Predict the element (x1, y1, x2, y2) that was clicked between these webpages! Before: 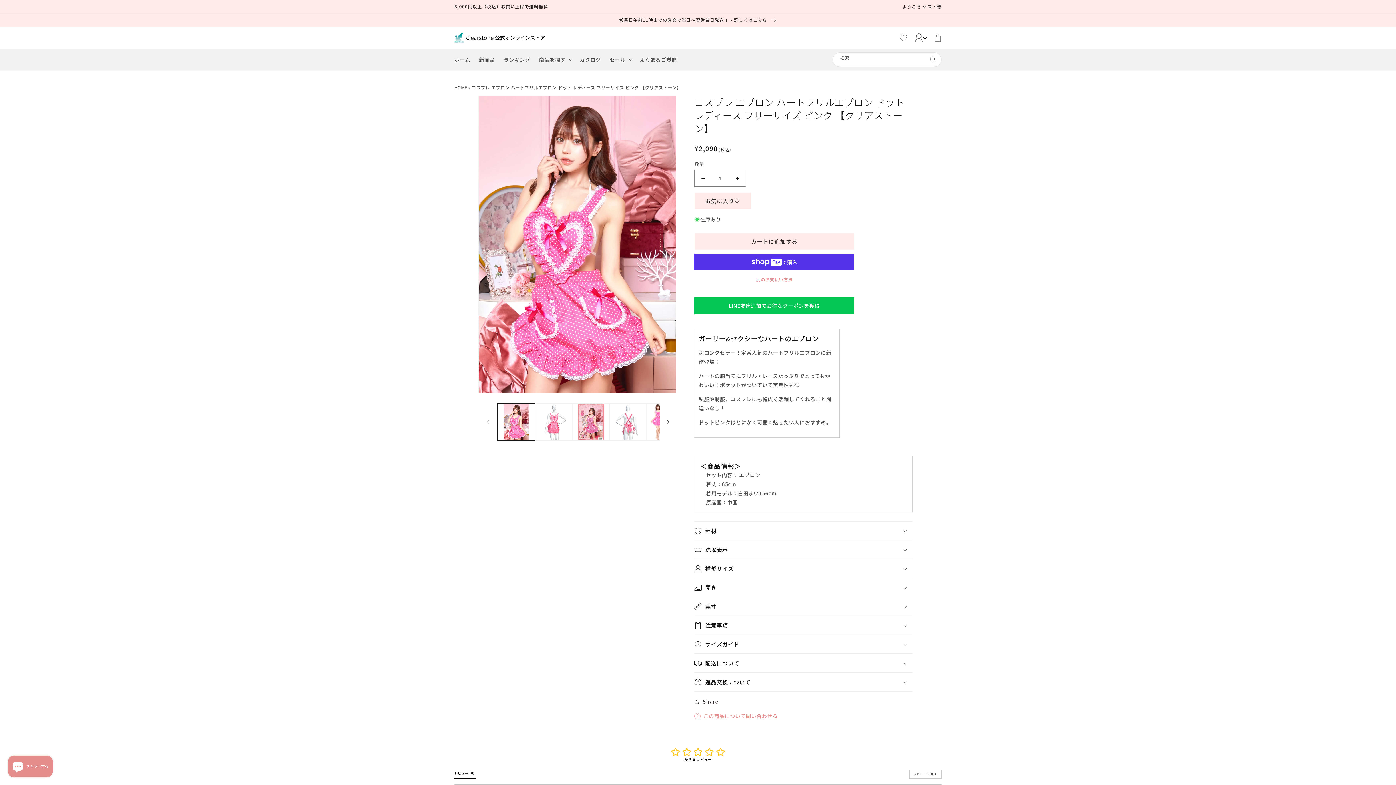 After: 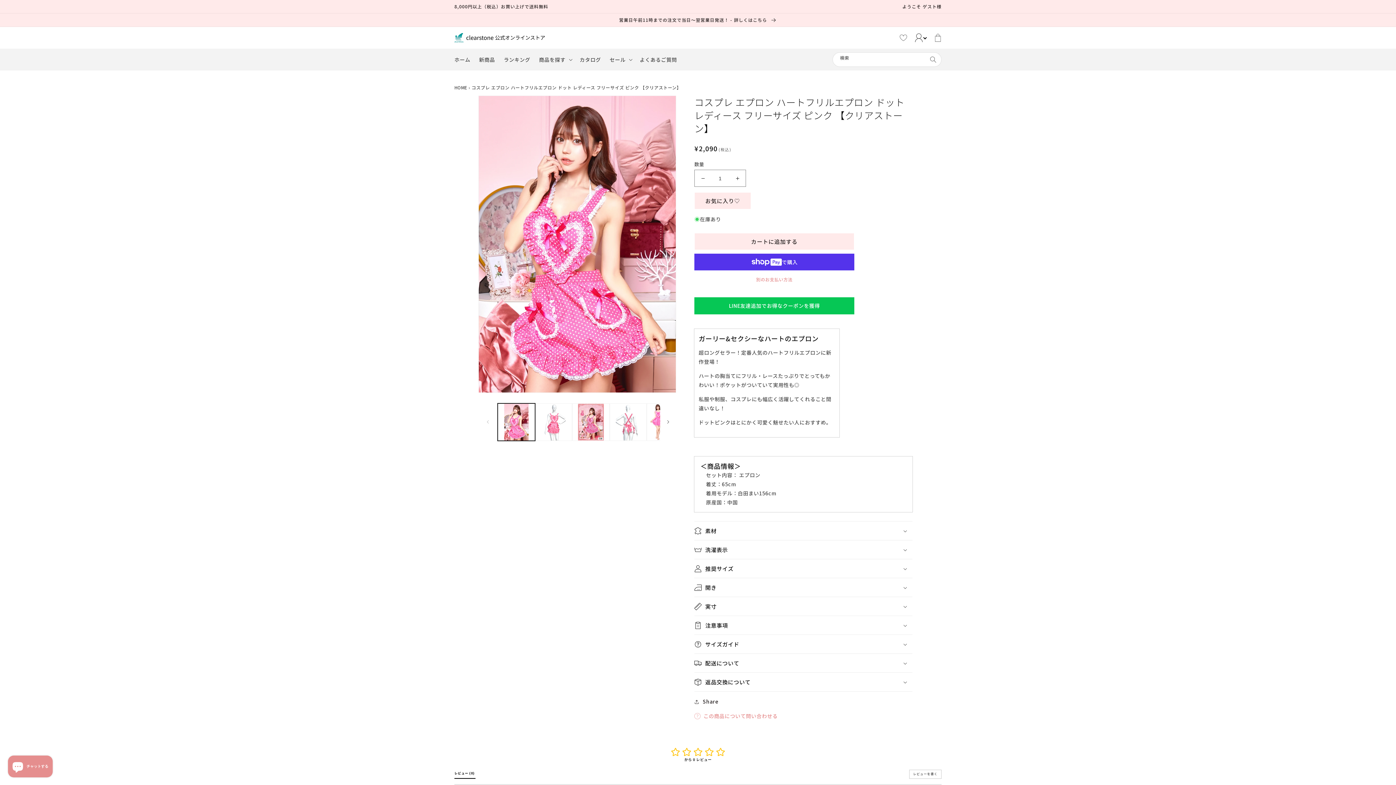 Action: bbox: (694, 233, 854, 250) label: カートに追加する